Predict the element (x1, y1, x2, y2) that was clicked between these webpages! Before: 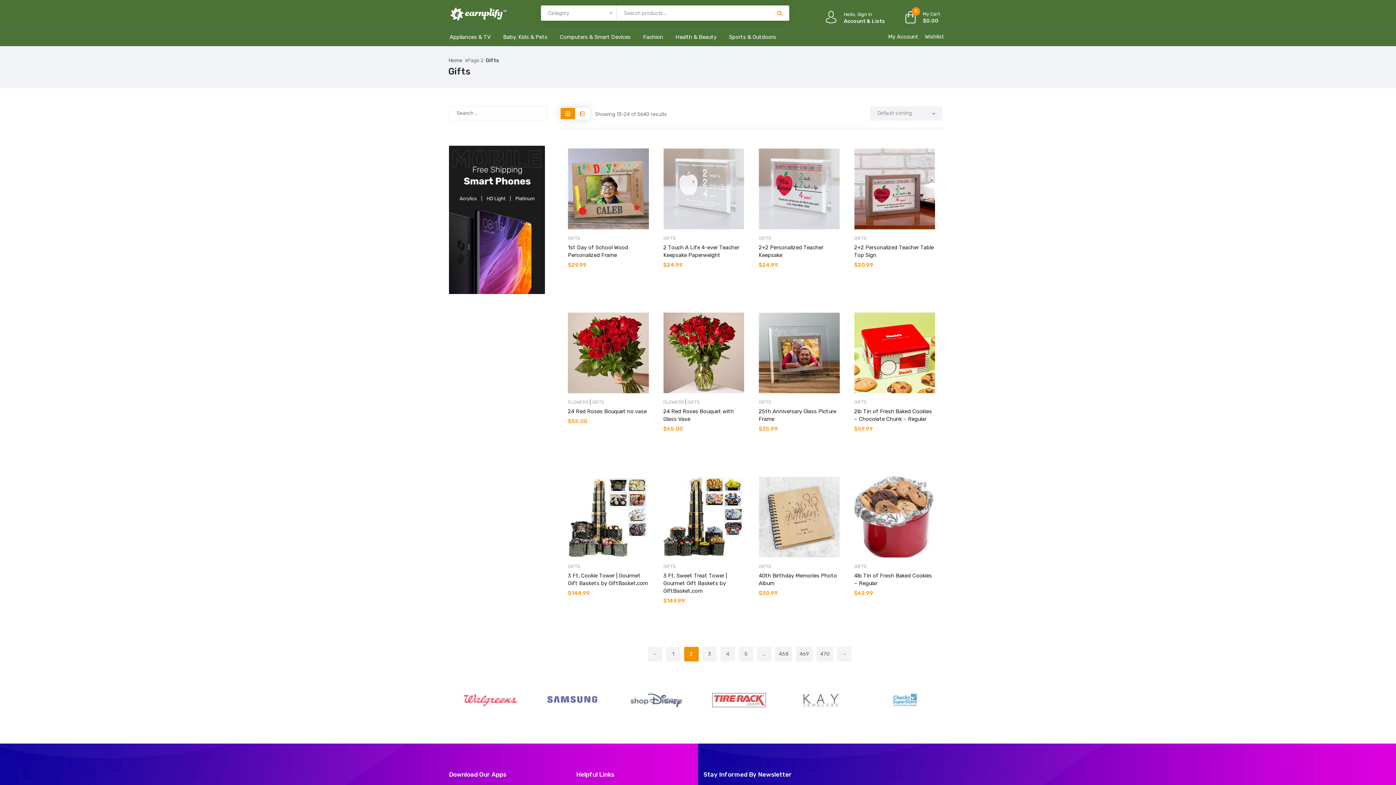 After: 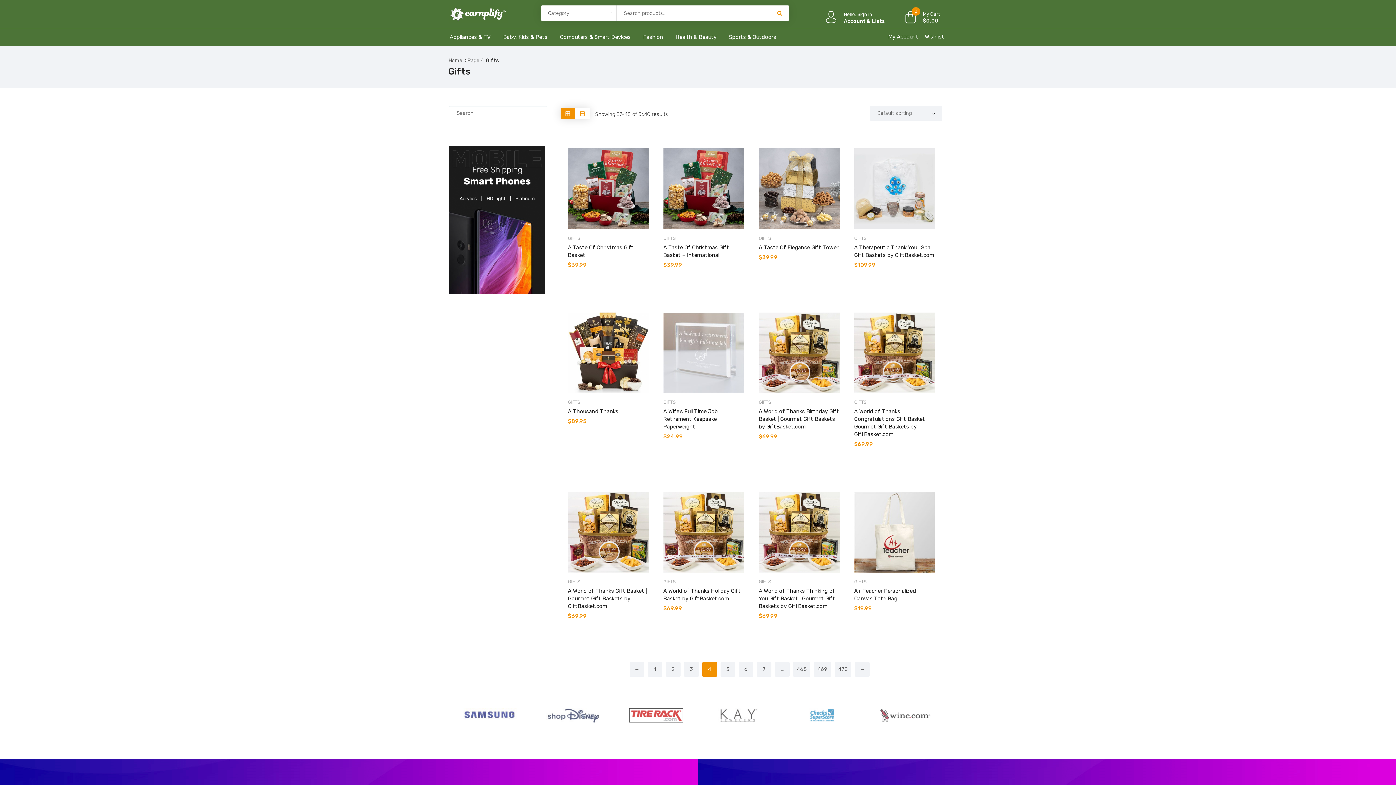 Action: label: 4 bbox: (720, 647, 735, 661)